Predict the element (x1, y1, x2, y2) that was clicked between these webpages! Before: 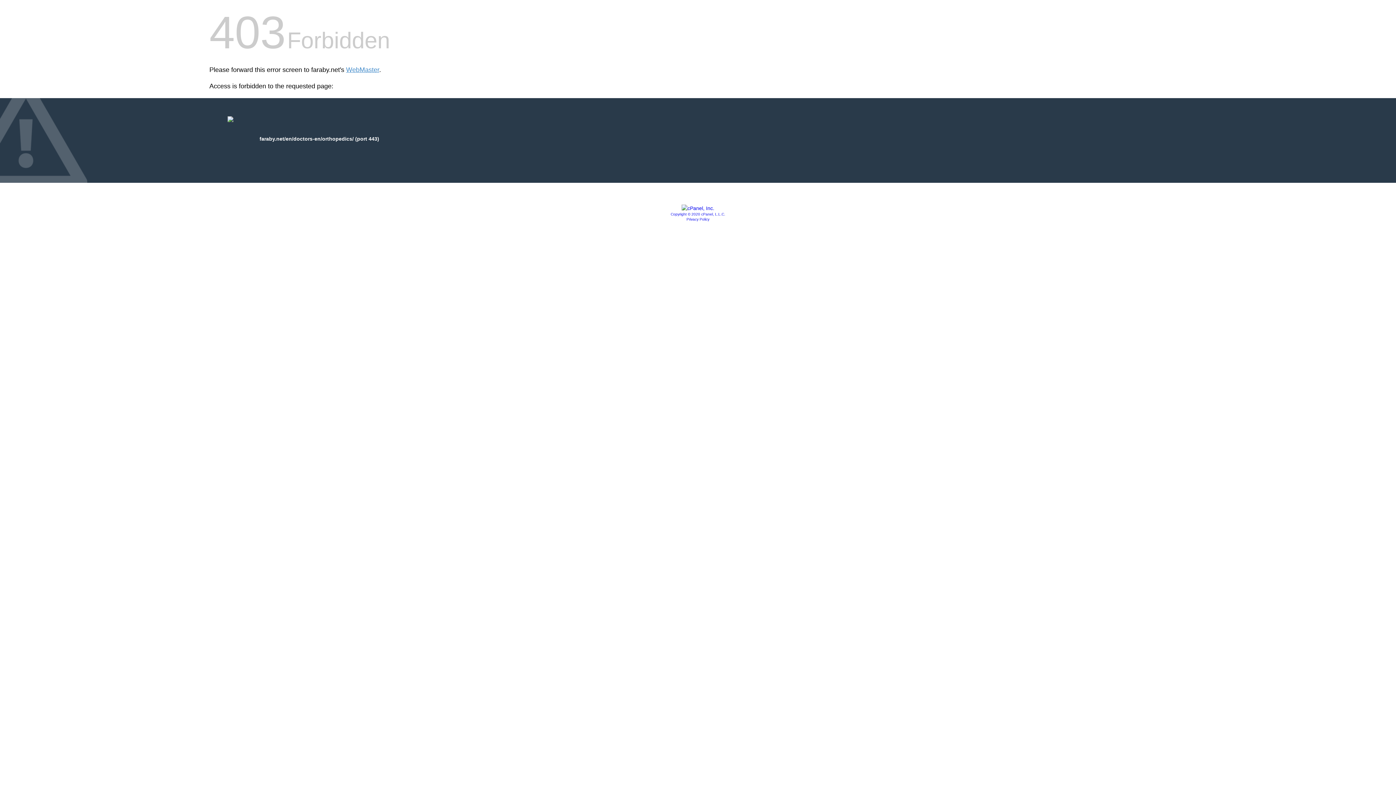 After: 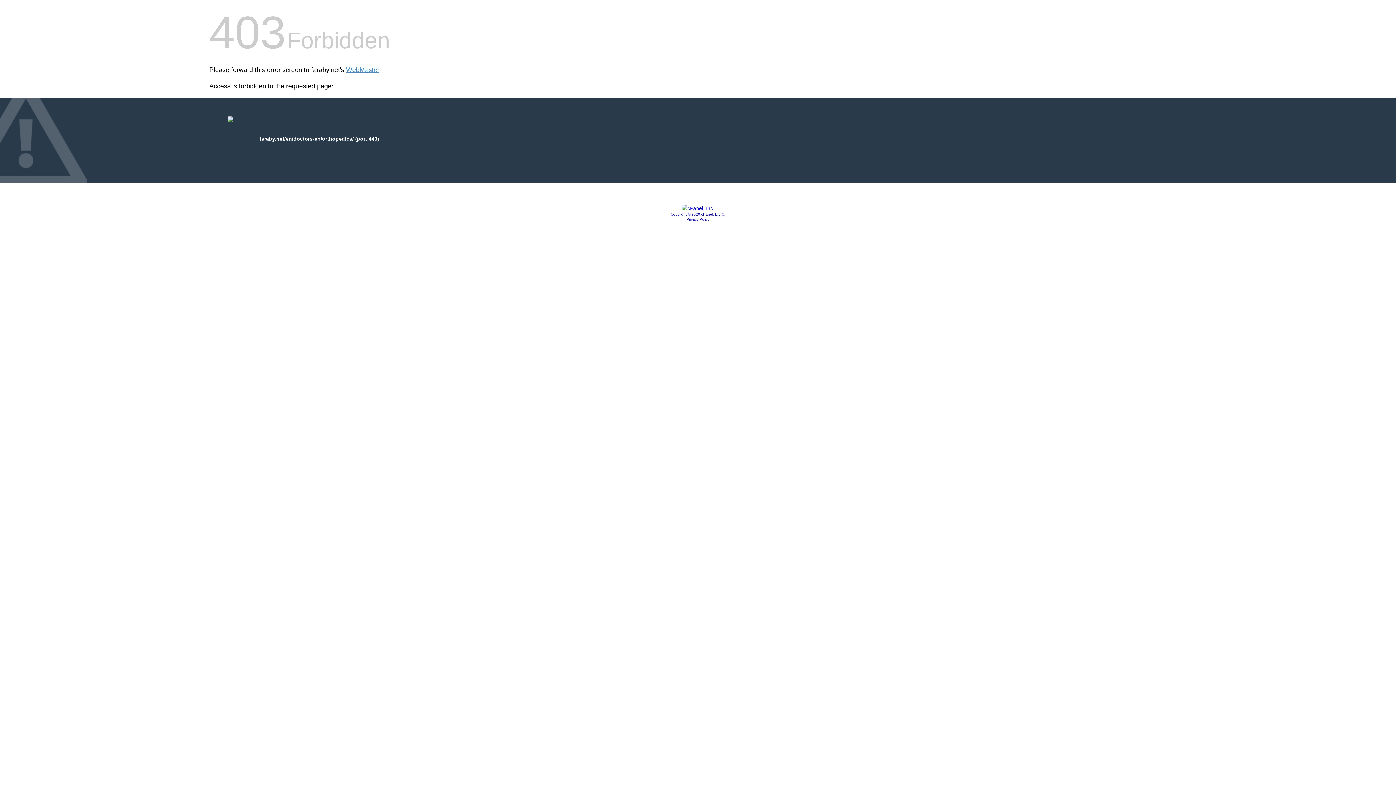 Action: bbox: (681, 205, 714, 211)